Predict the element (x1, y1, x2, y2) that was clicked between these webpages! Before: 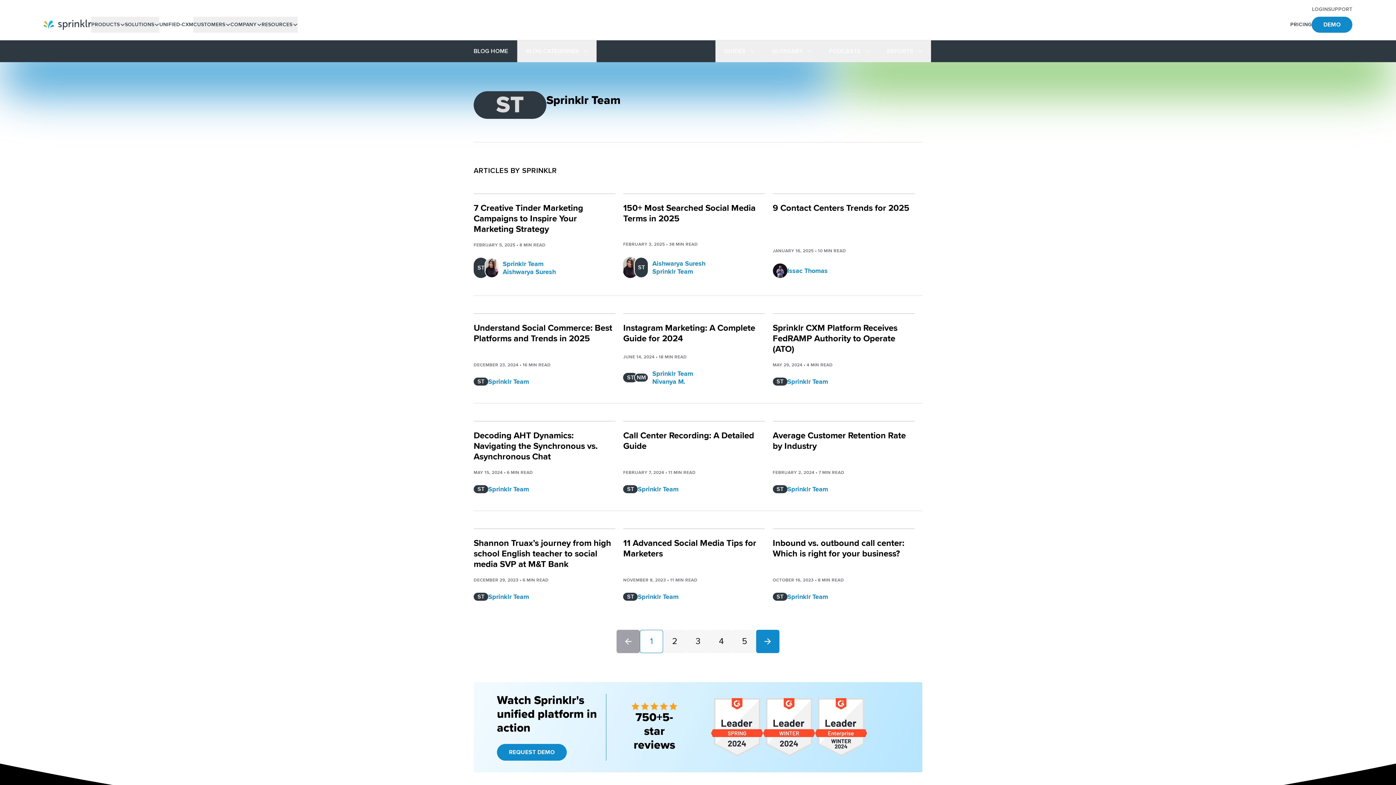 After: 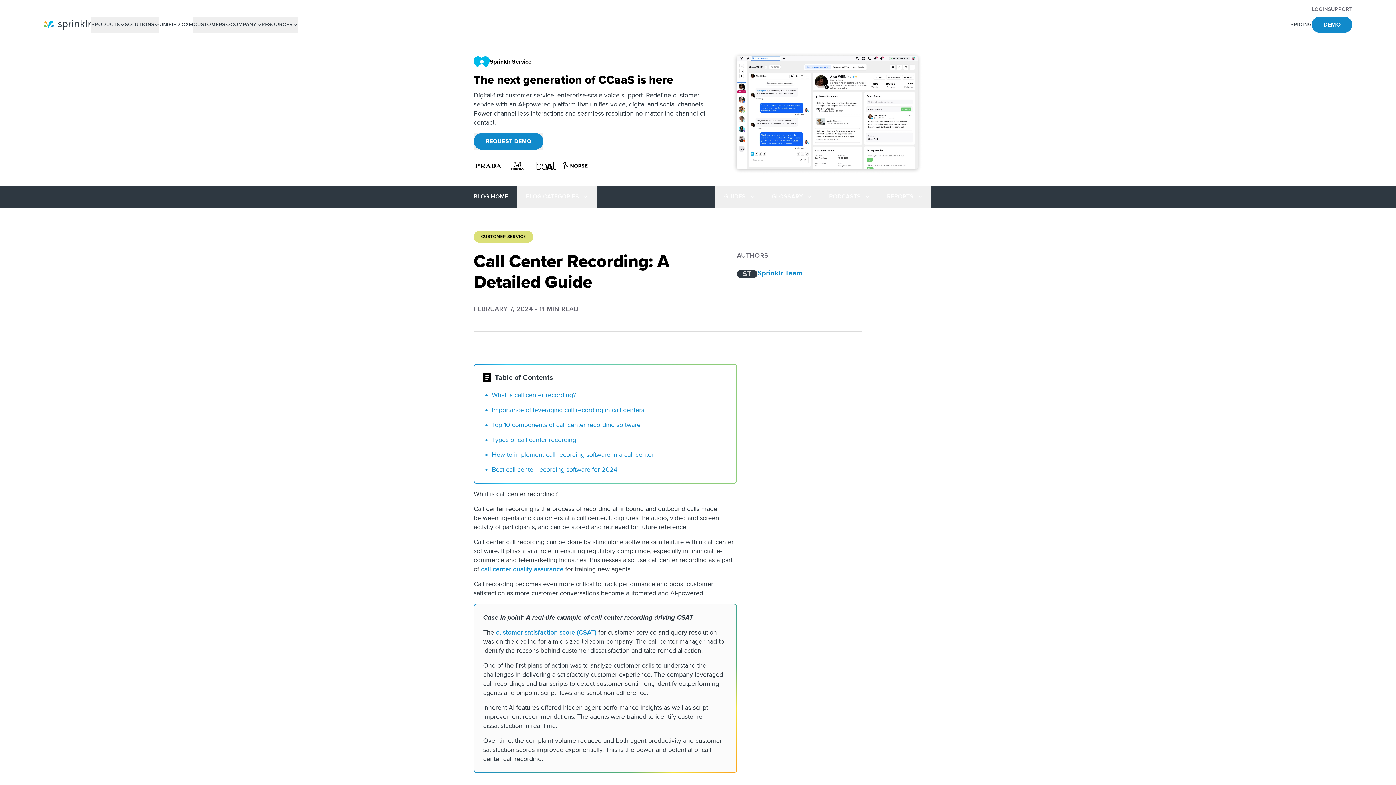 Action: bbox: (623, 420, 765, 421)